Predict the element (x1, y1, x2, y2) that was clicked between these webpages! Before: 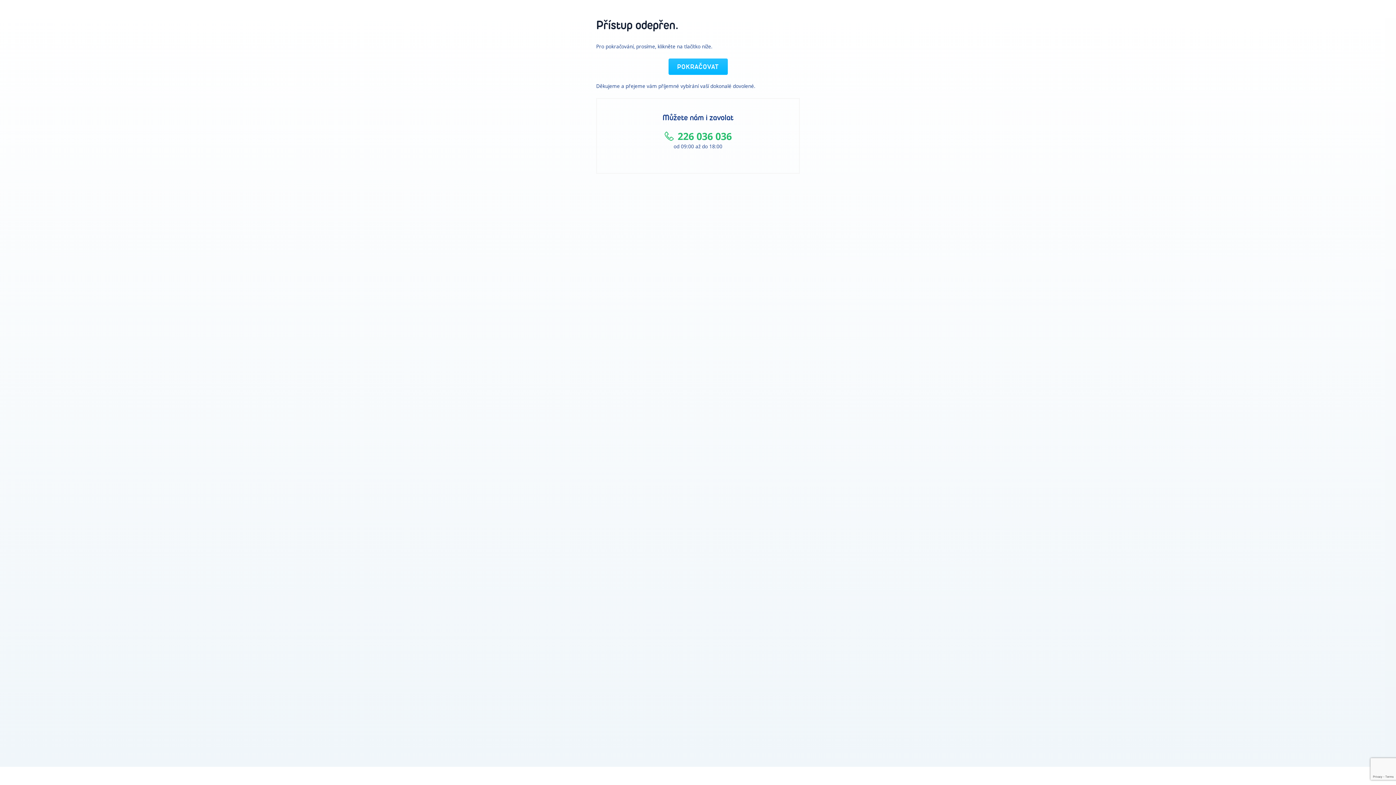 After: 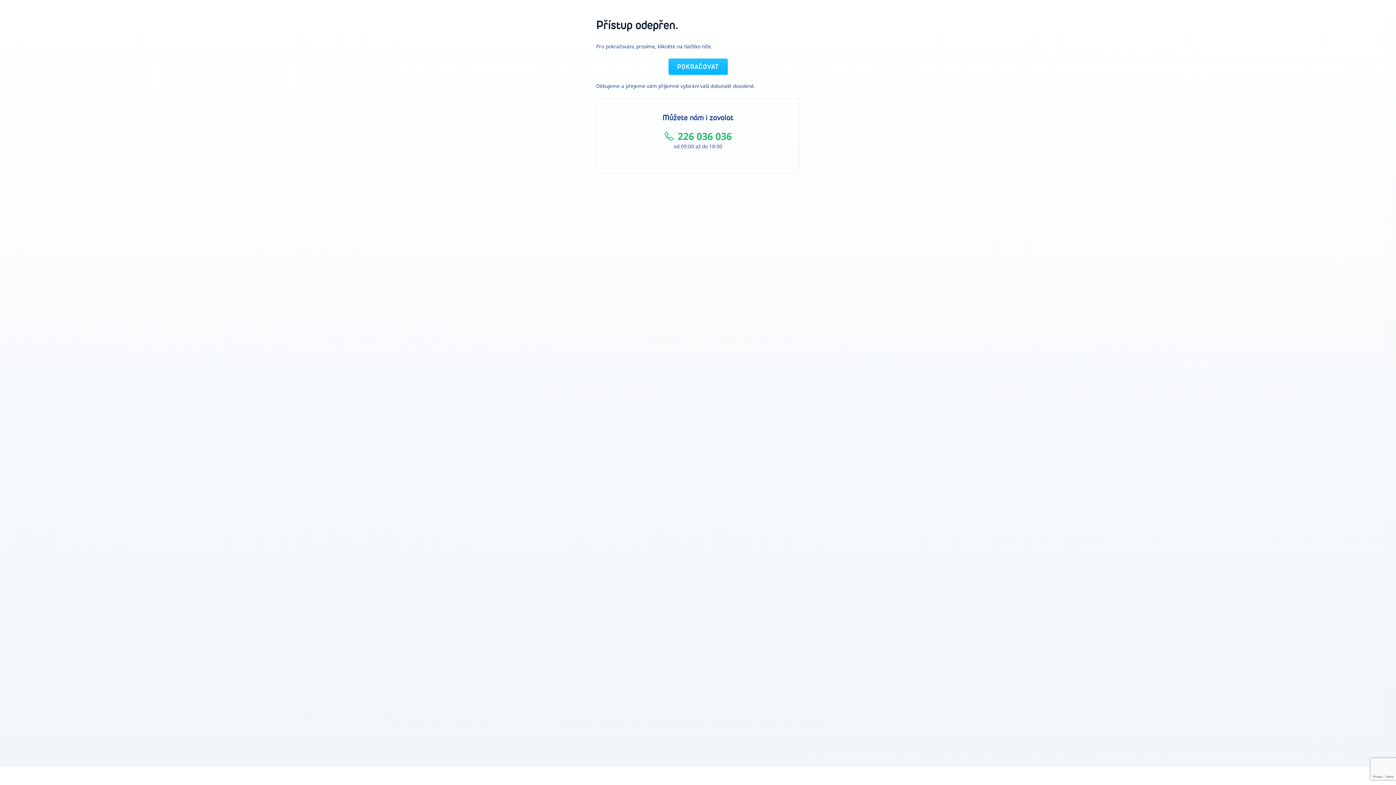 Action: label: 226 036 036 bbox: (608, 130, 787, 142)